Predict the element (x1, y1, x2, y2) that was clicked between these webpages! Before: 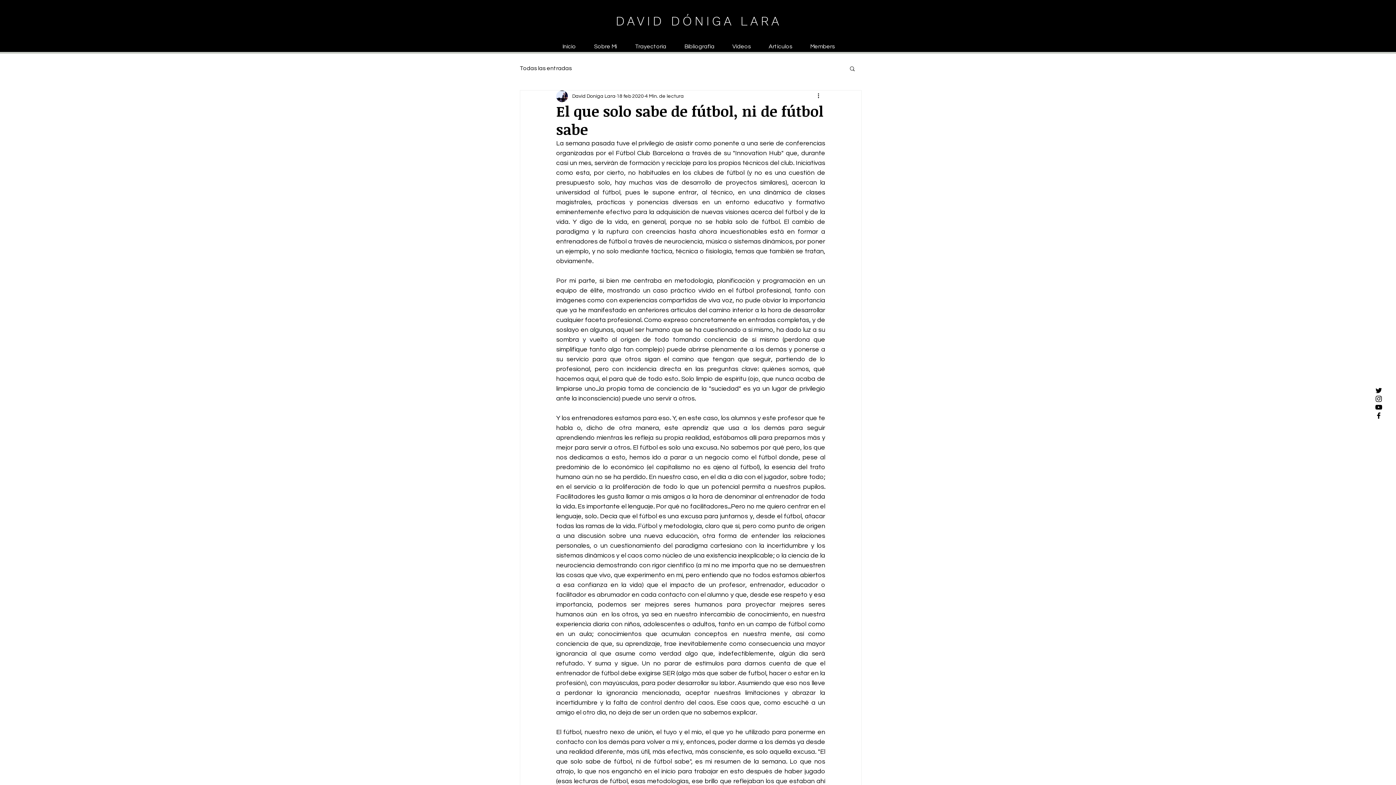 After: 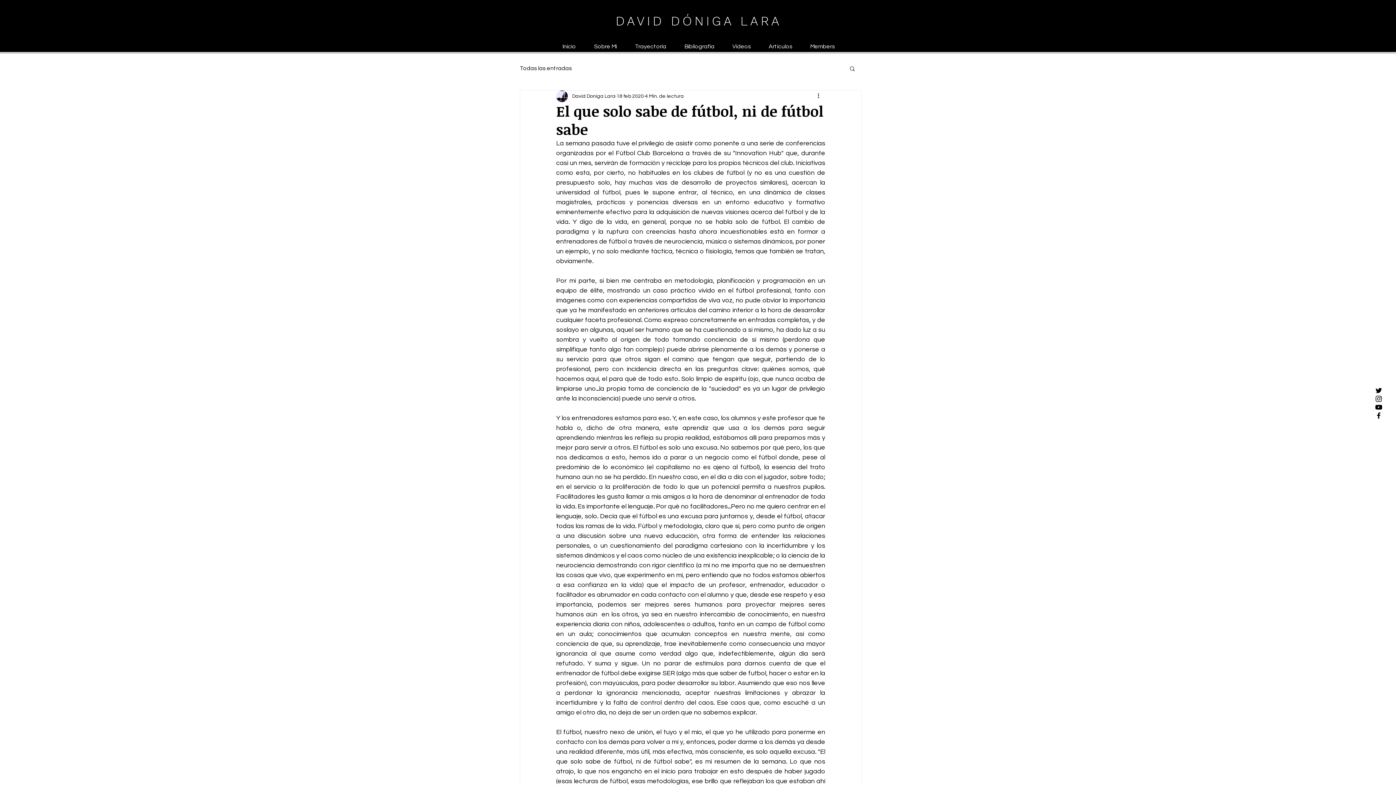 Action: bbox: (1374, 411, 1383, 419) label: Facebook